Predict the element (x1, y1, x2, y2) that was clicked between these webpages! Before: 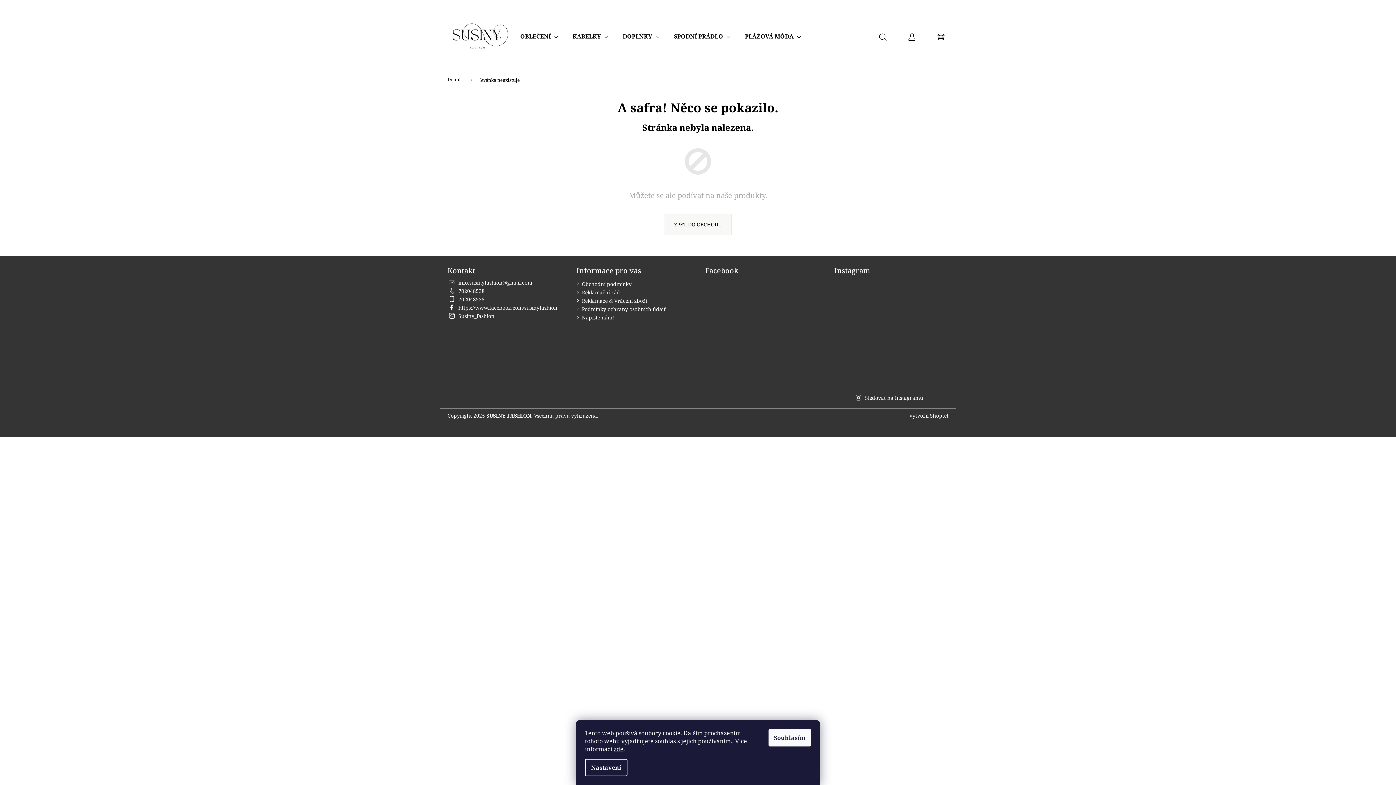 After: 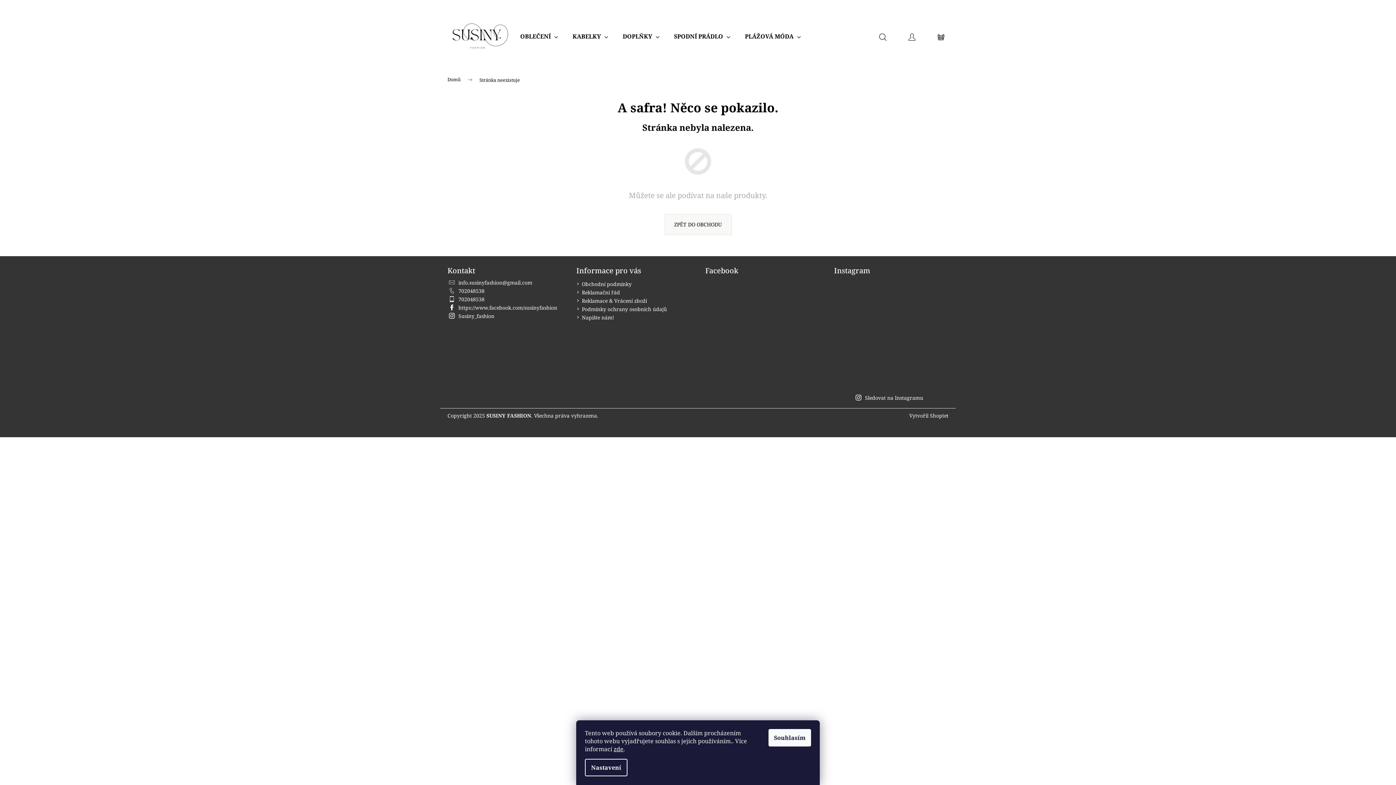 Action: bbox: (907, 351, 943, 387)